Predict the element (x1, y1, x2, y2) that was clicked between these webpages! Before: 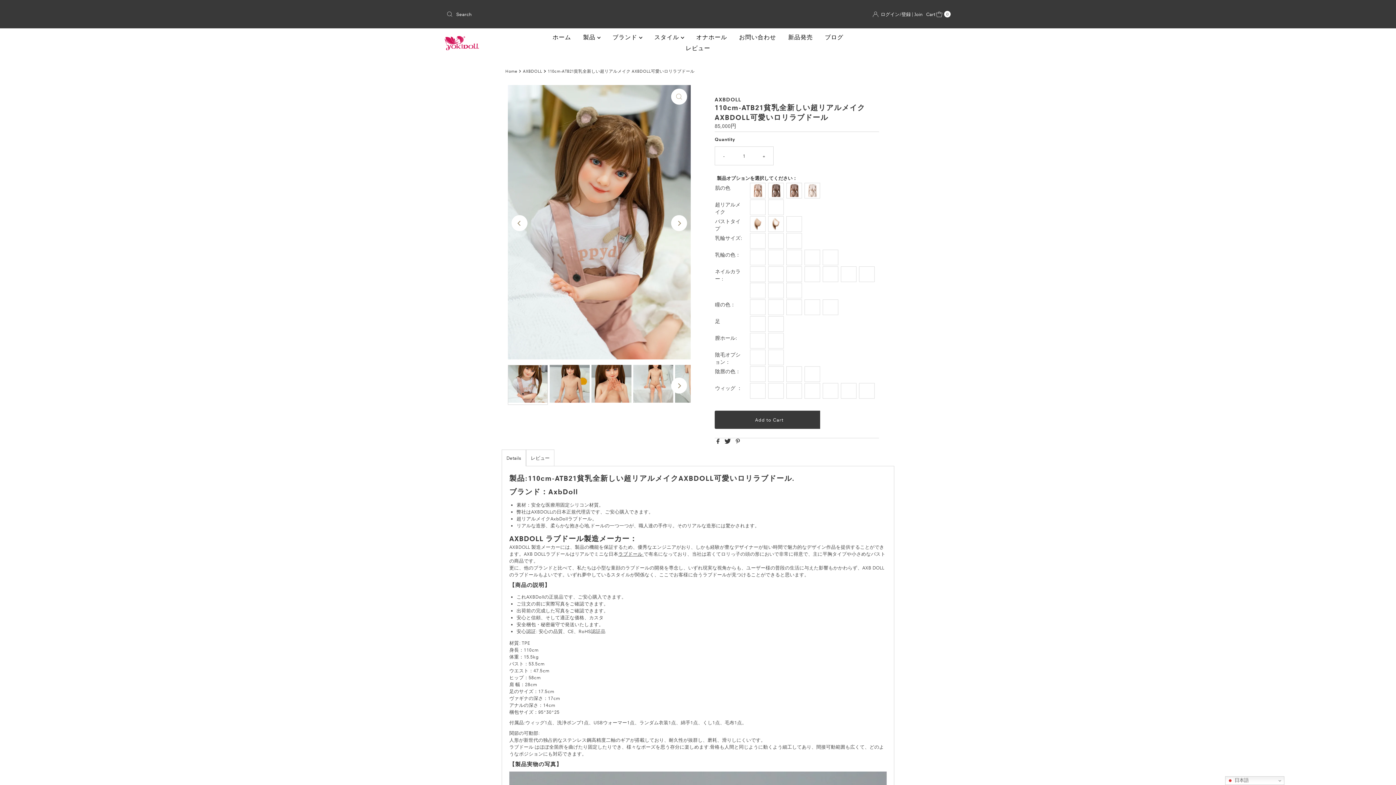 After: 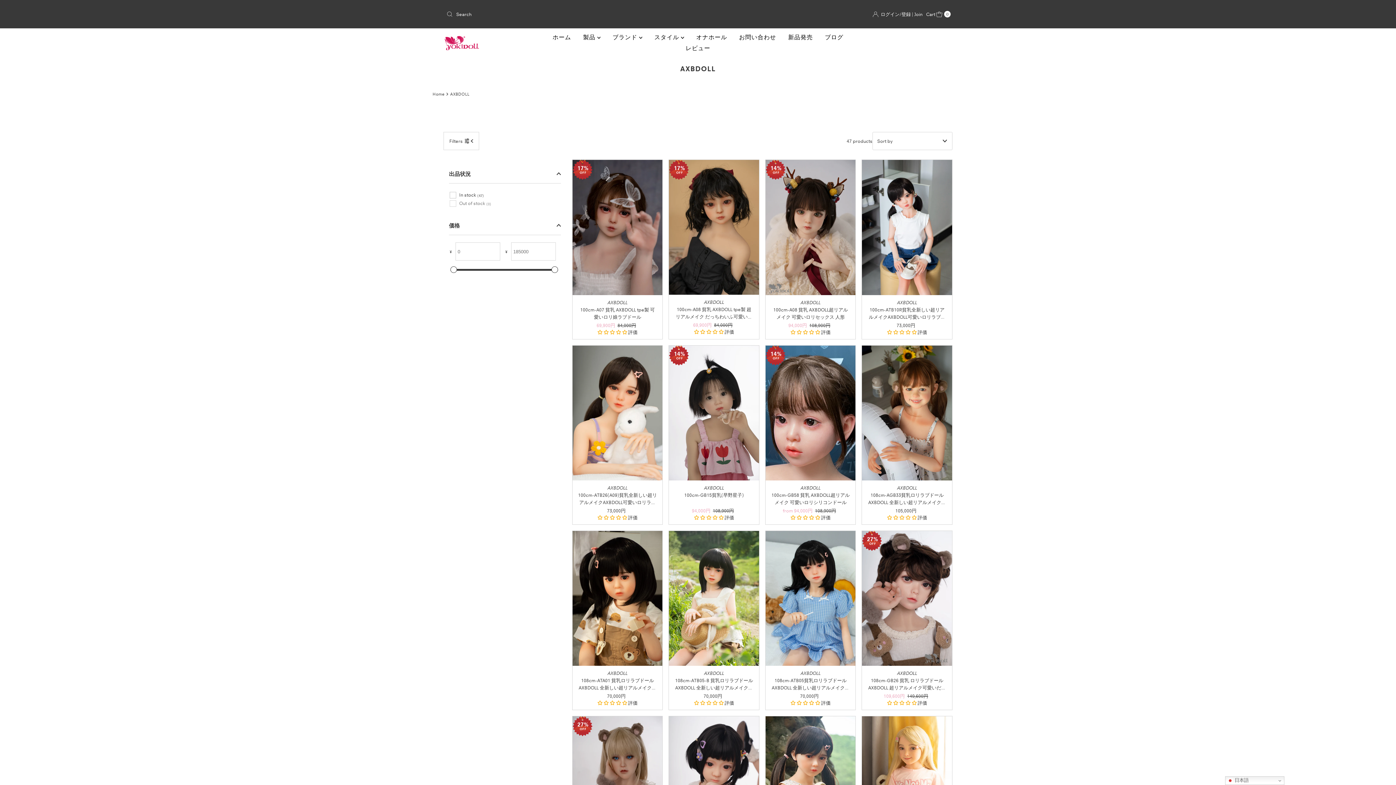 Action: bbox: (523, 68, 544, 73) label: AXBDOLL